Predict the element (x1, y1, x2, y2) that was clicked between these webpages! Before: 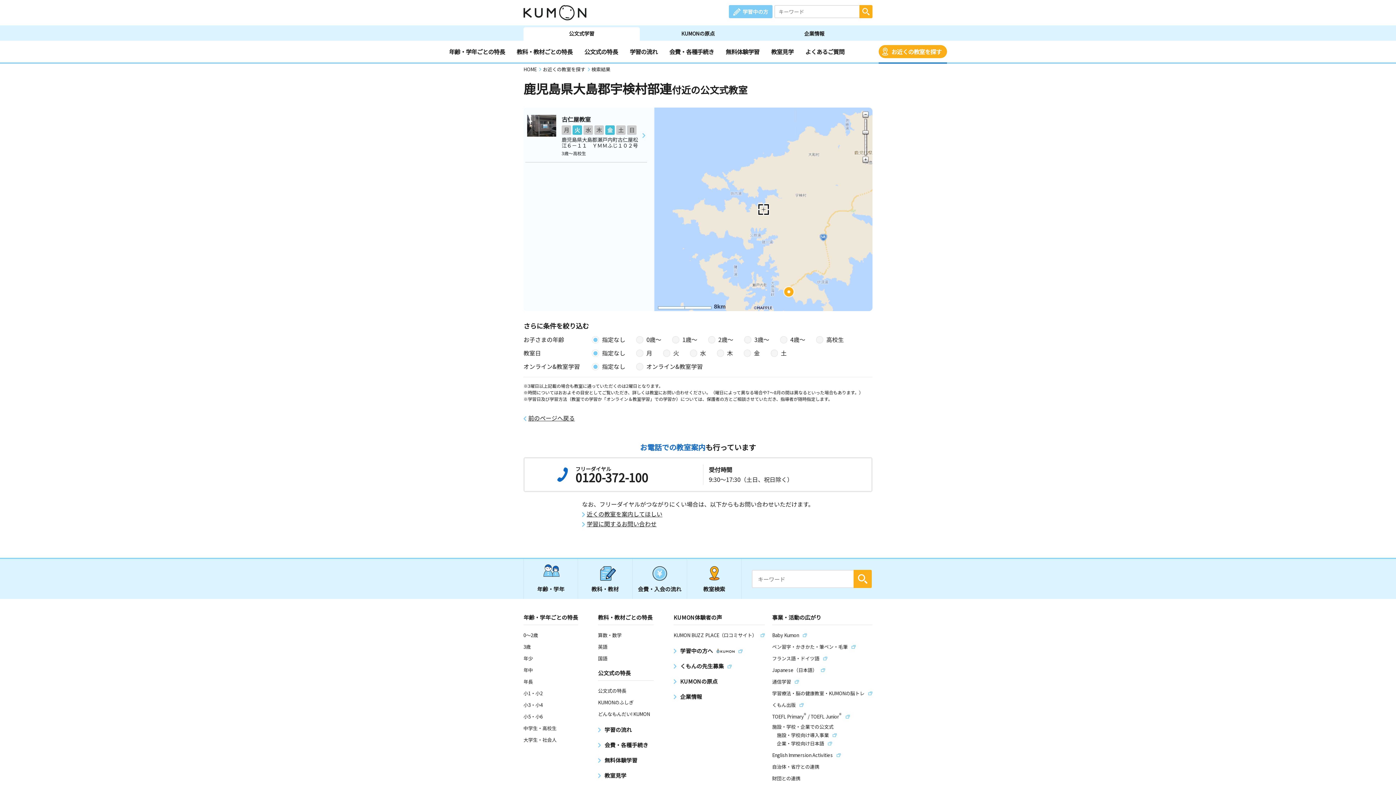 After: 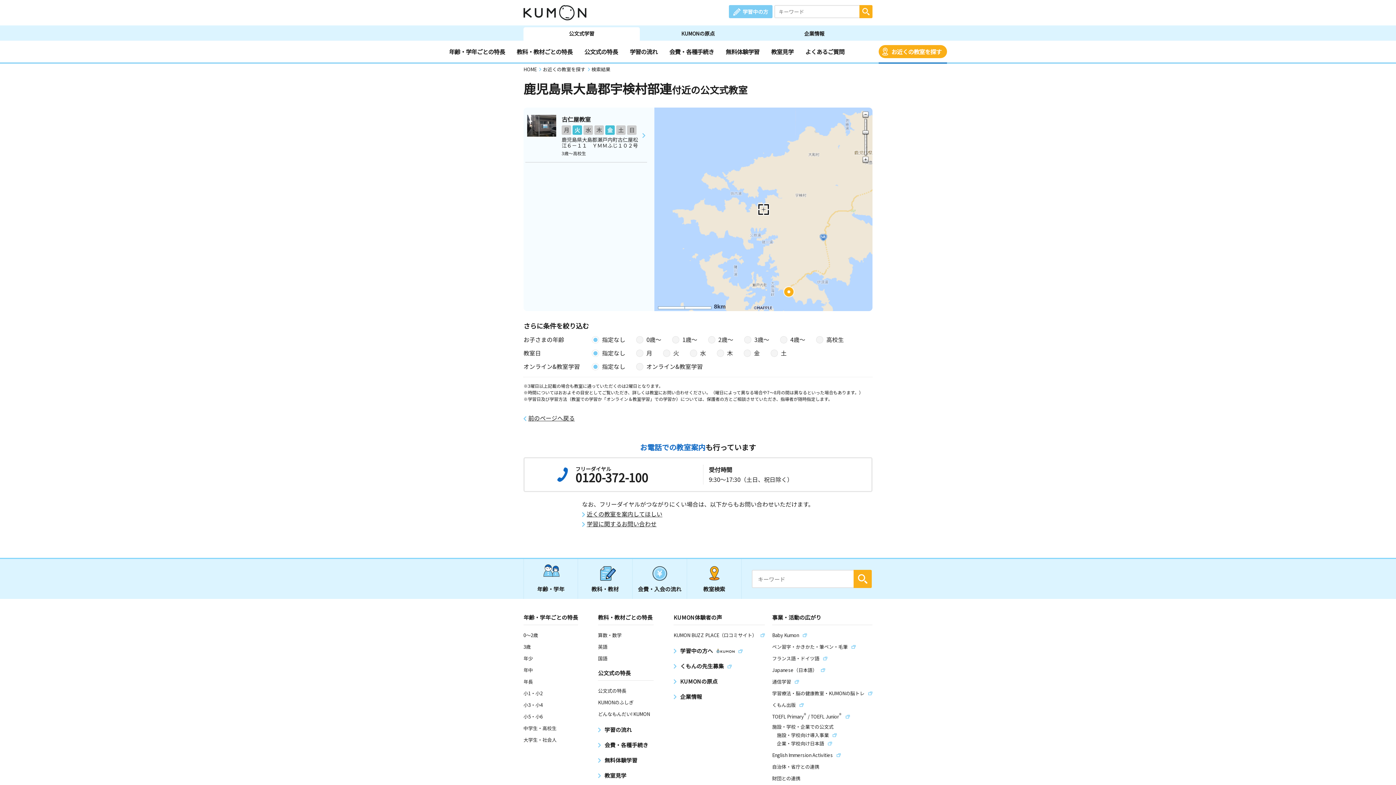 Action: label: 通信学習 bbox: (772, 678, 799, 685)